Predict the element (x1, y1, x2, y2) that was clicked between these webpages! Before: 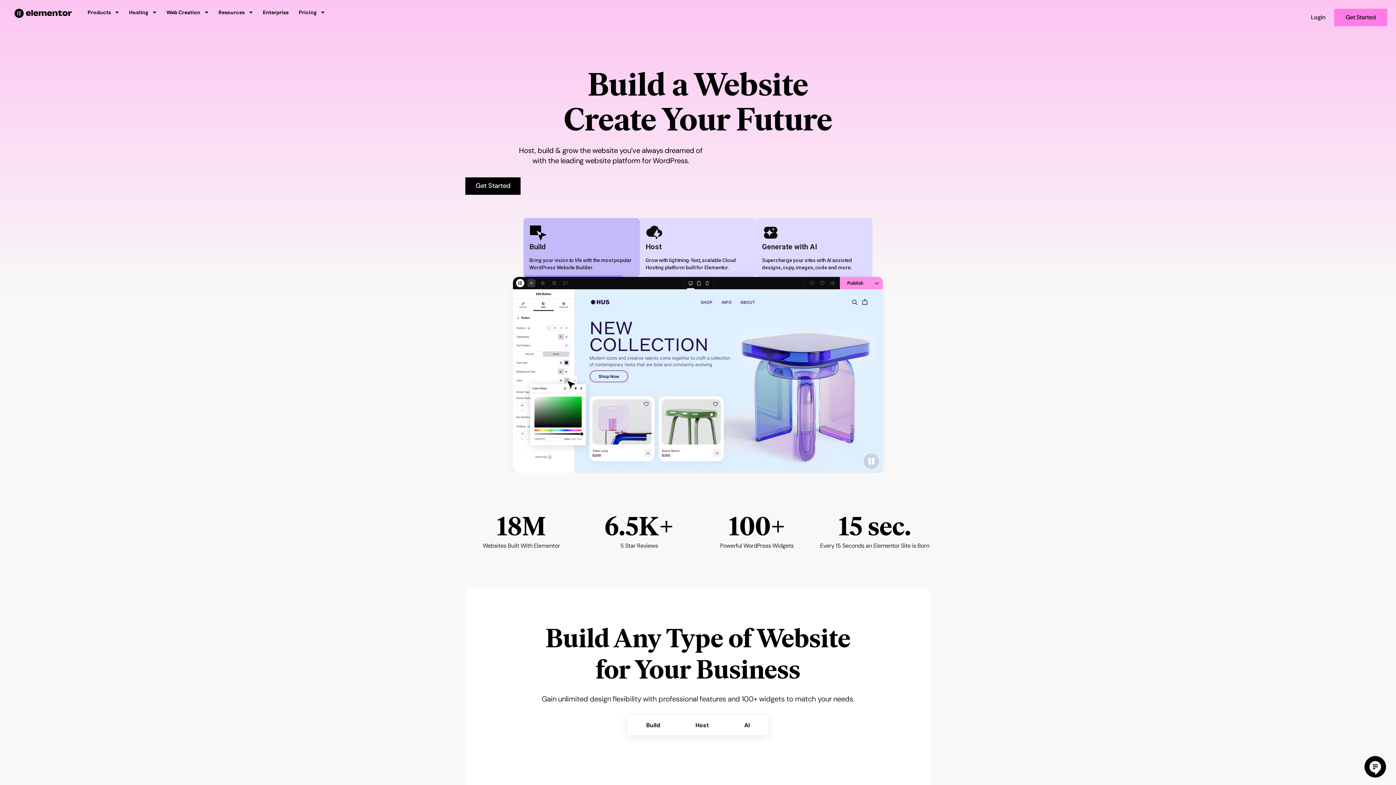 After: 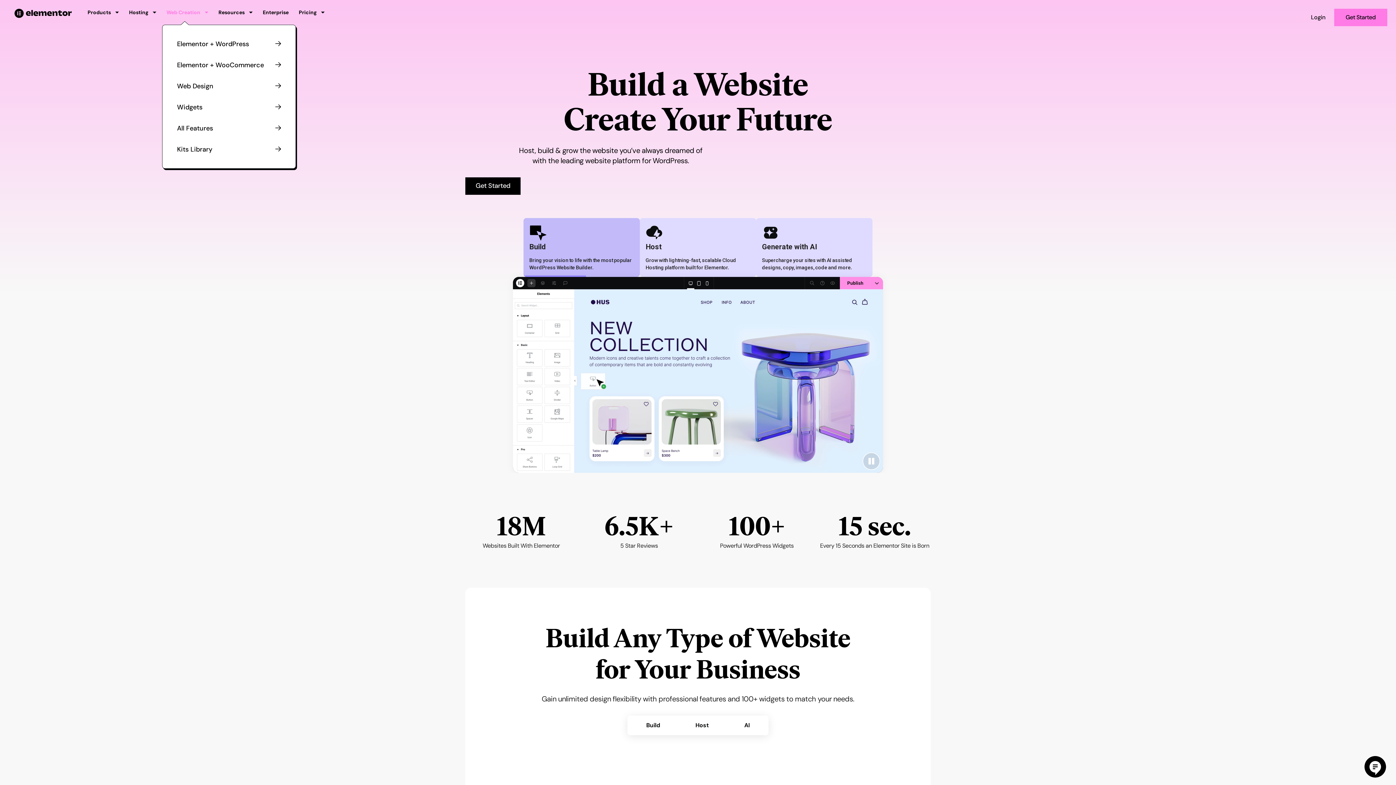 Action: label: Web Creation bbox: (166, 8, 208, 16)